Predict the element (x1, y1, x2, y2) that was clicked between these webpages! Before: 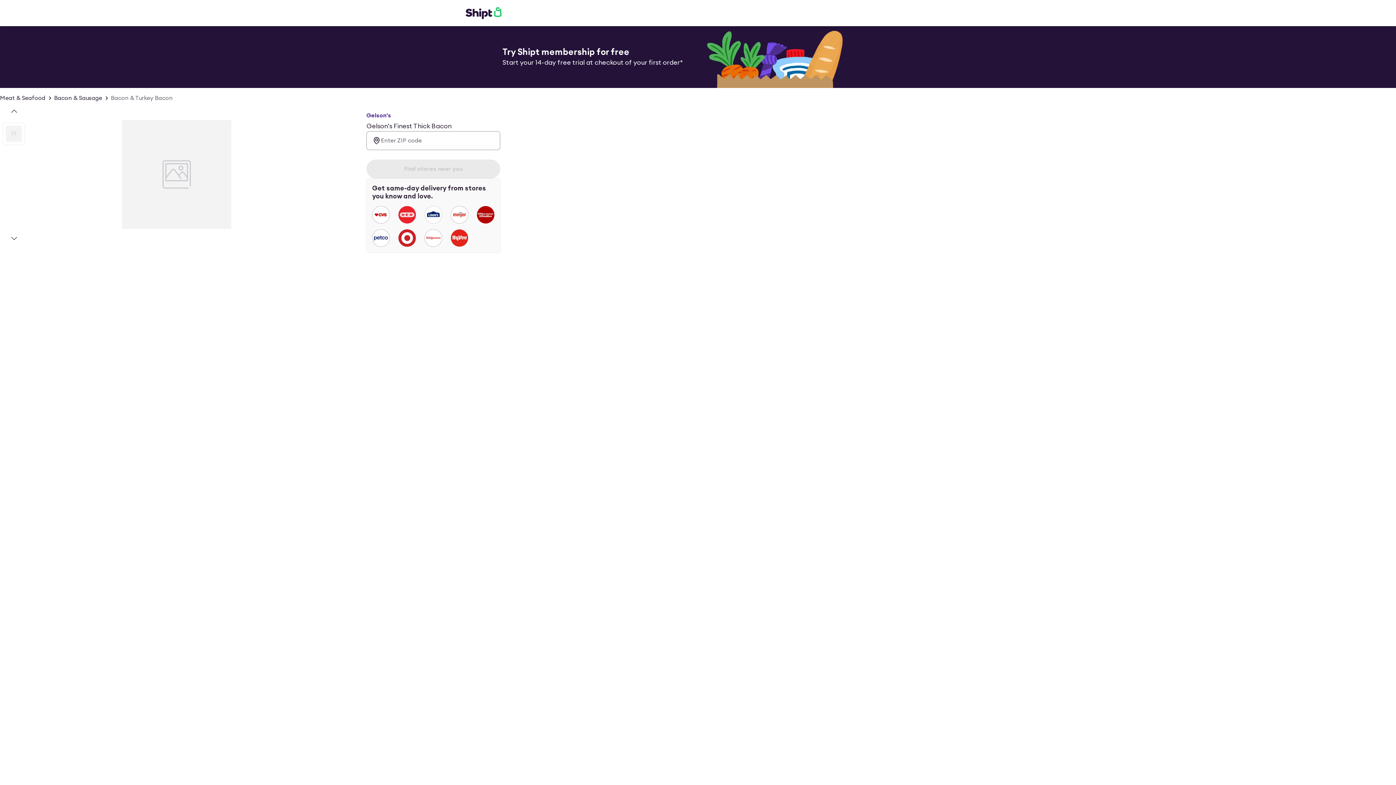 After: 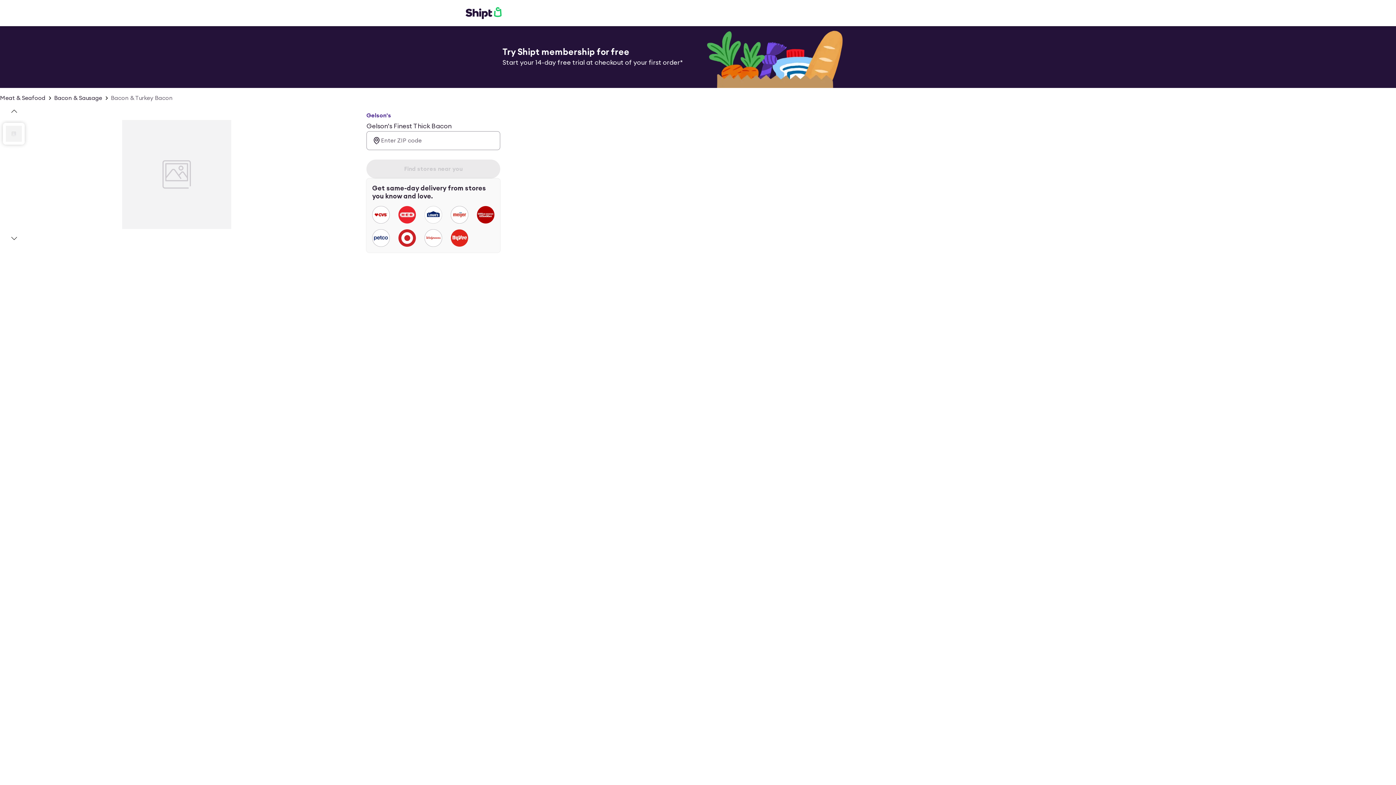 Action: label: slide 1 of 1 bbox: (2, 122, 24, 144)